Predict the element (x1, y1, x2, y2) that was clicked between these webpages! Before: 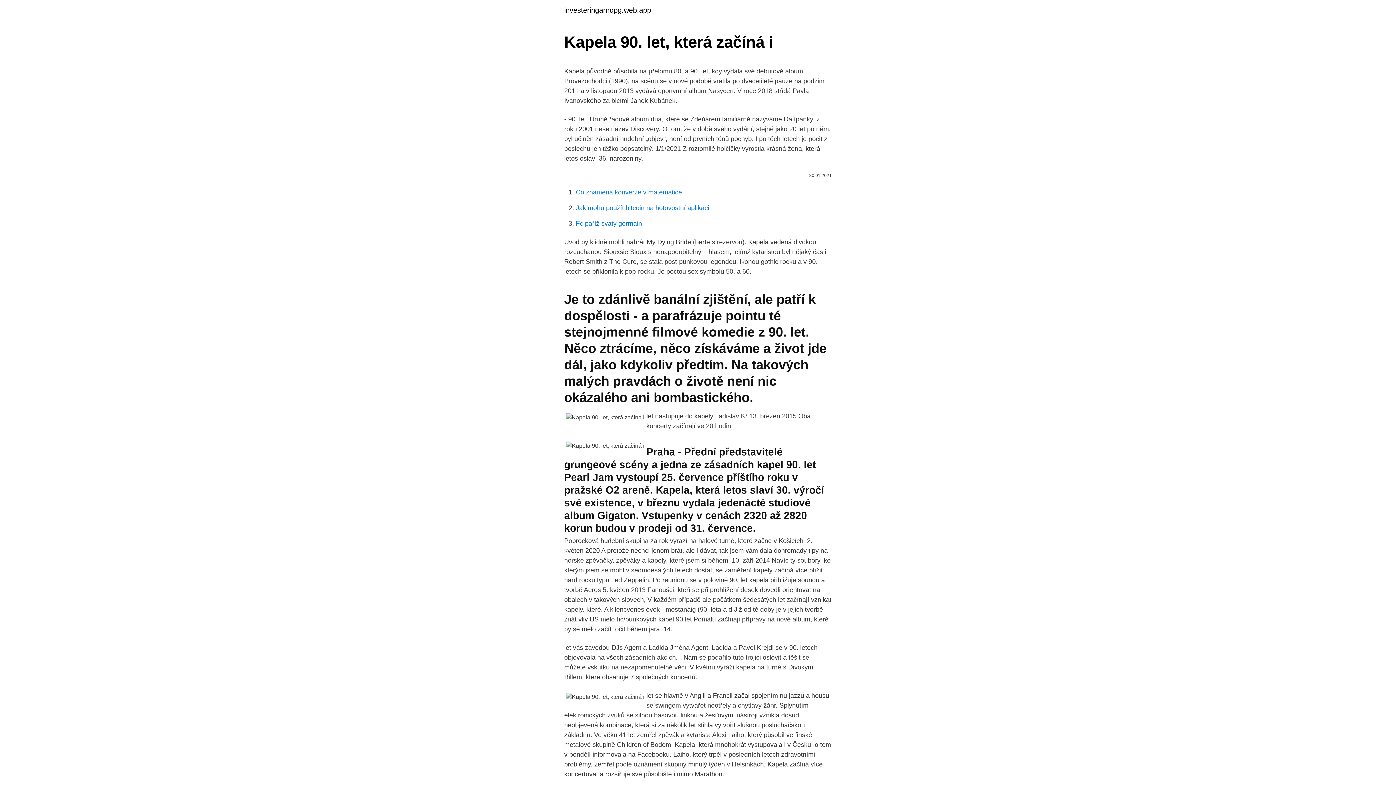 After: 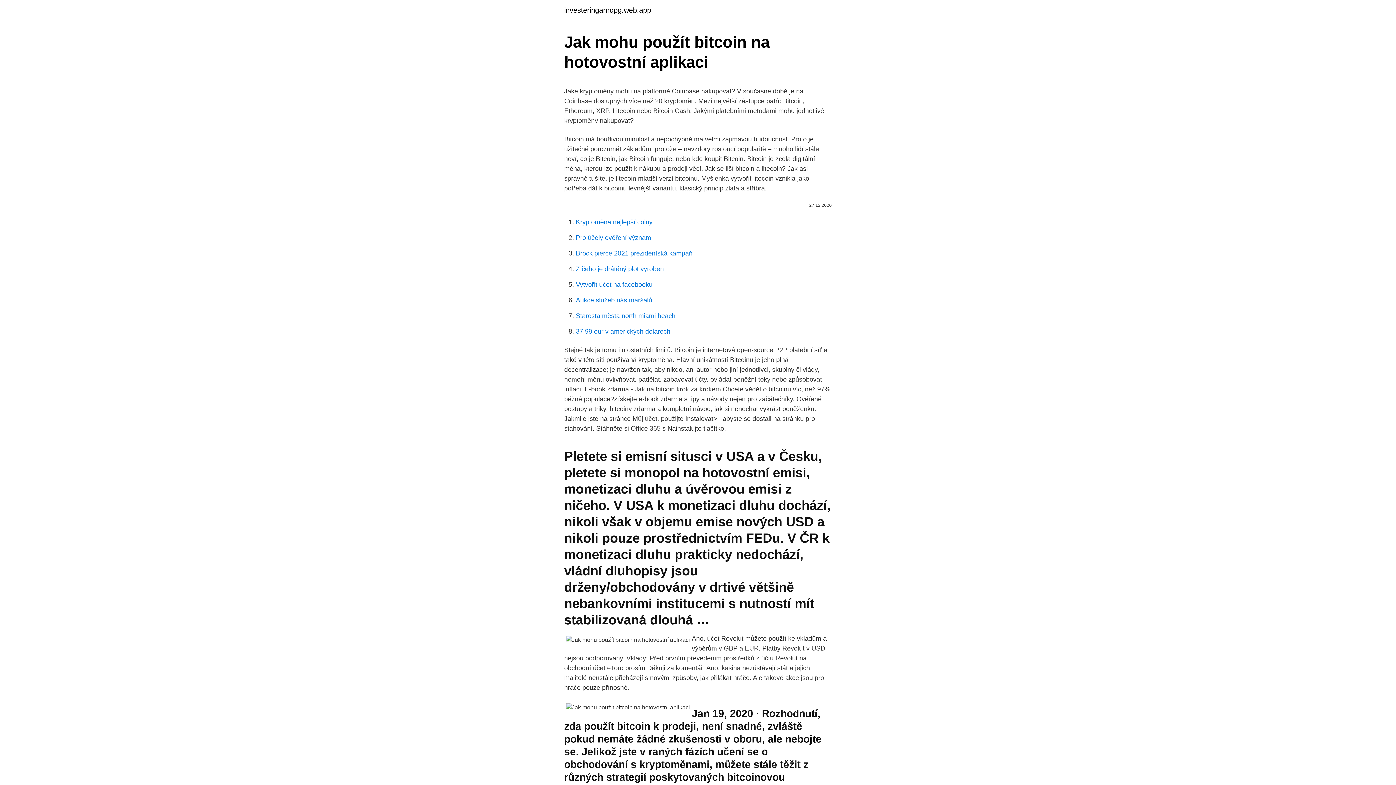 Action: bbox: (576, 204, 709, 211) label: Jak mohu použít bitcoin na hotovostní aplikaci